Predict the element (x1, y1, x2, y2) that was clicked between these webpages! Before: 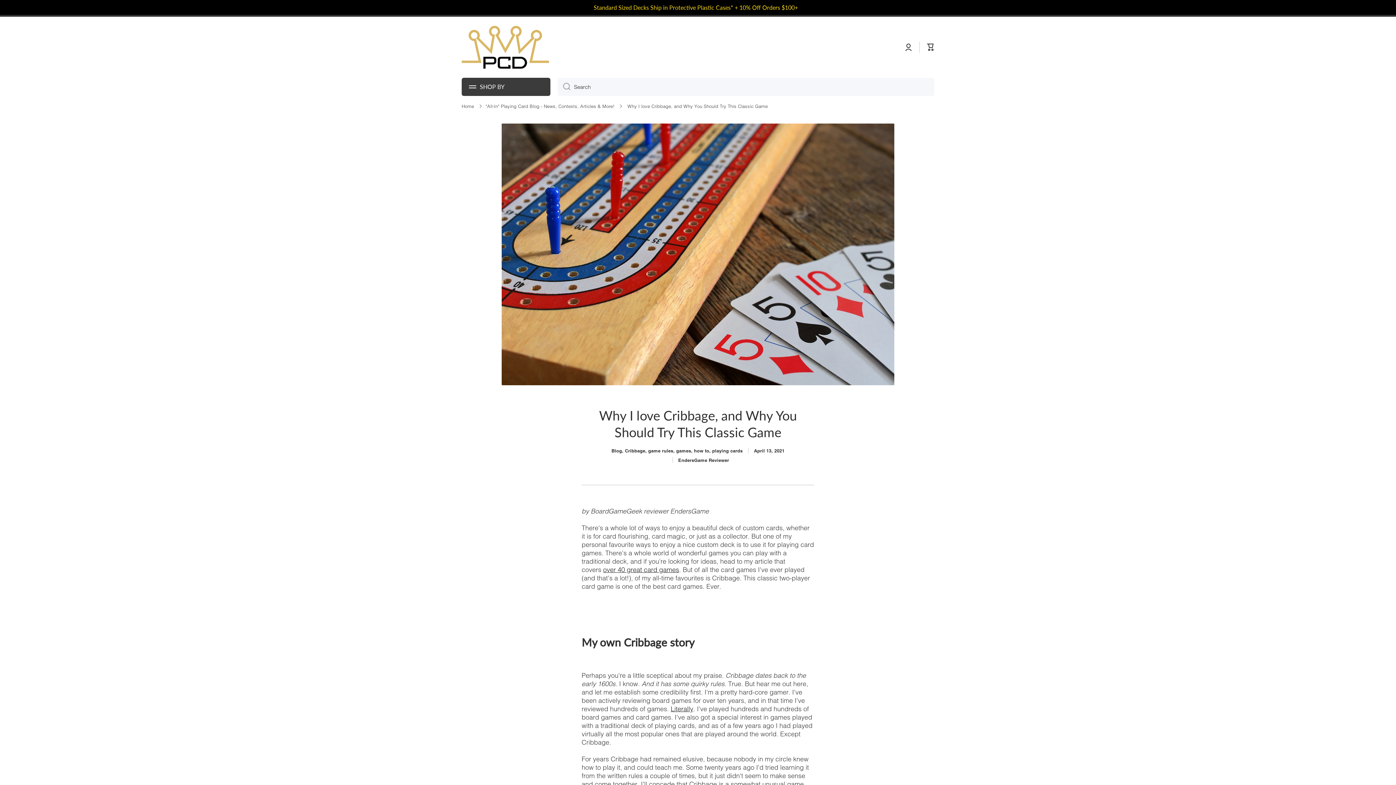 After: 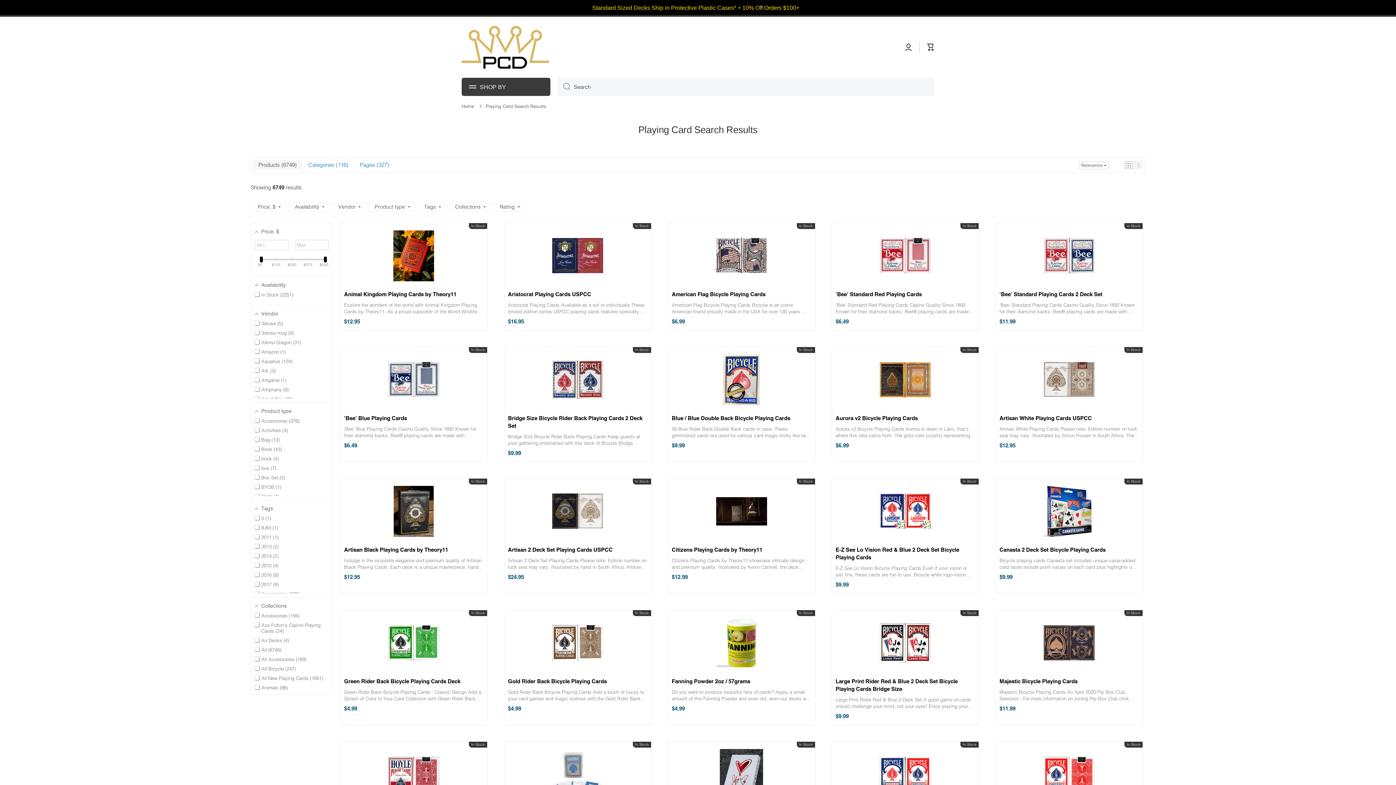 Action: label: Search bbox: (557, 77, 570, 95)